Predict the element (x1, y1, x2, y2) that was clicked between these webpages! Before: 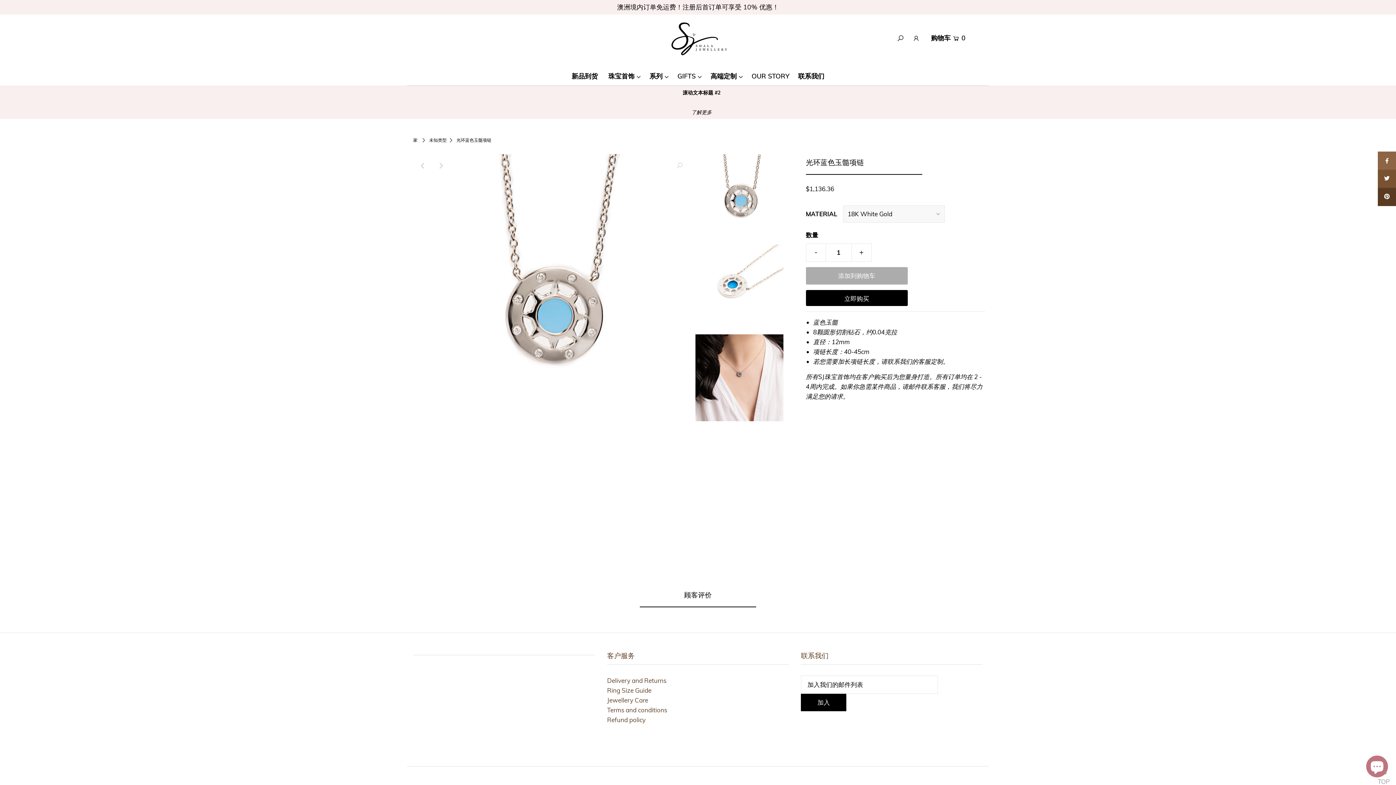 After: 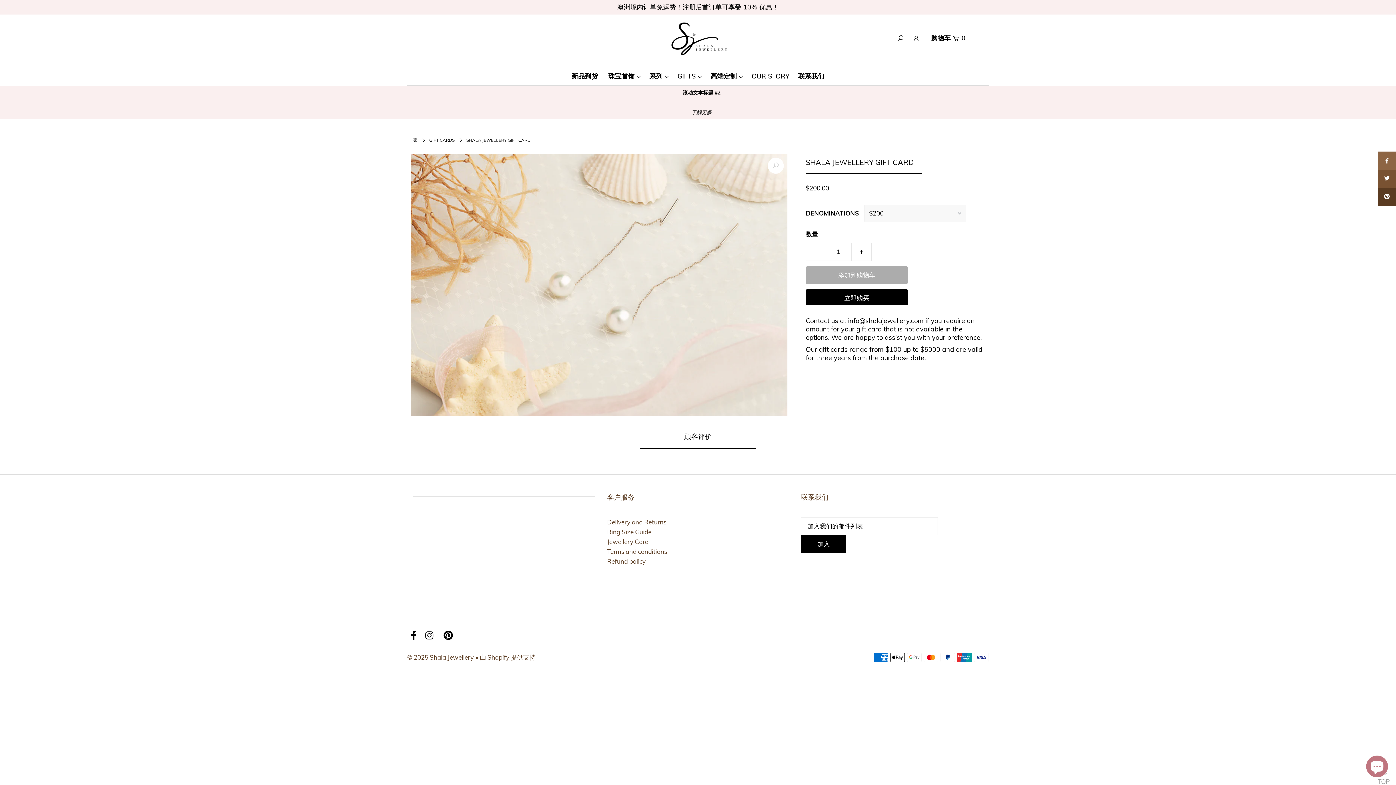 Action: label: GIFTS bbox: (673, 72, 705, 80)